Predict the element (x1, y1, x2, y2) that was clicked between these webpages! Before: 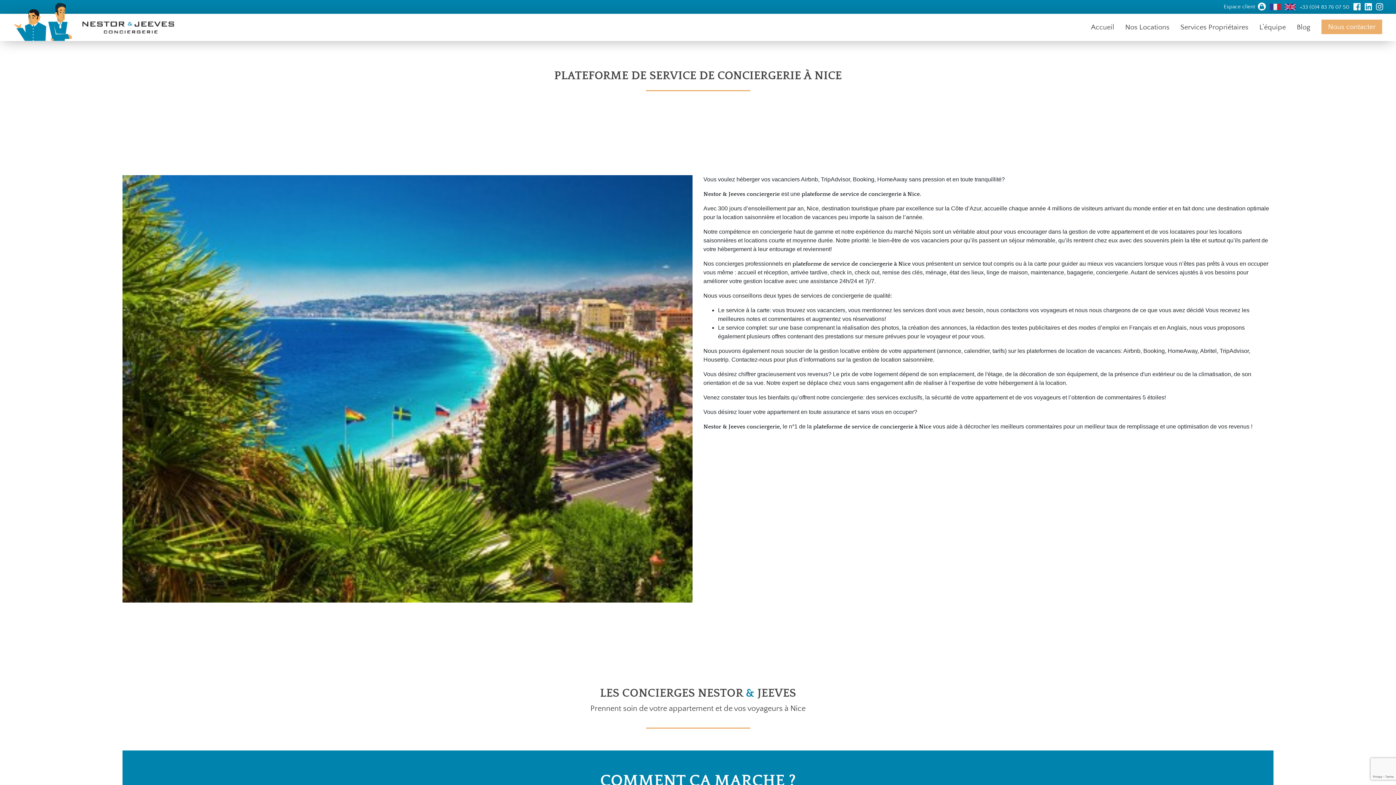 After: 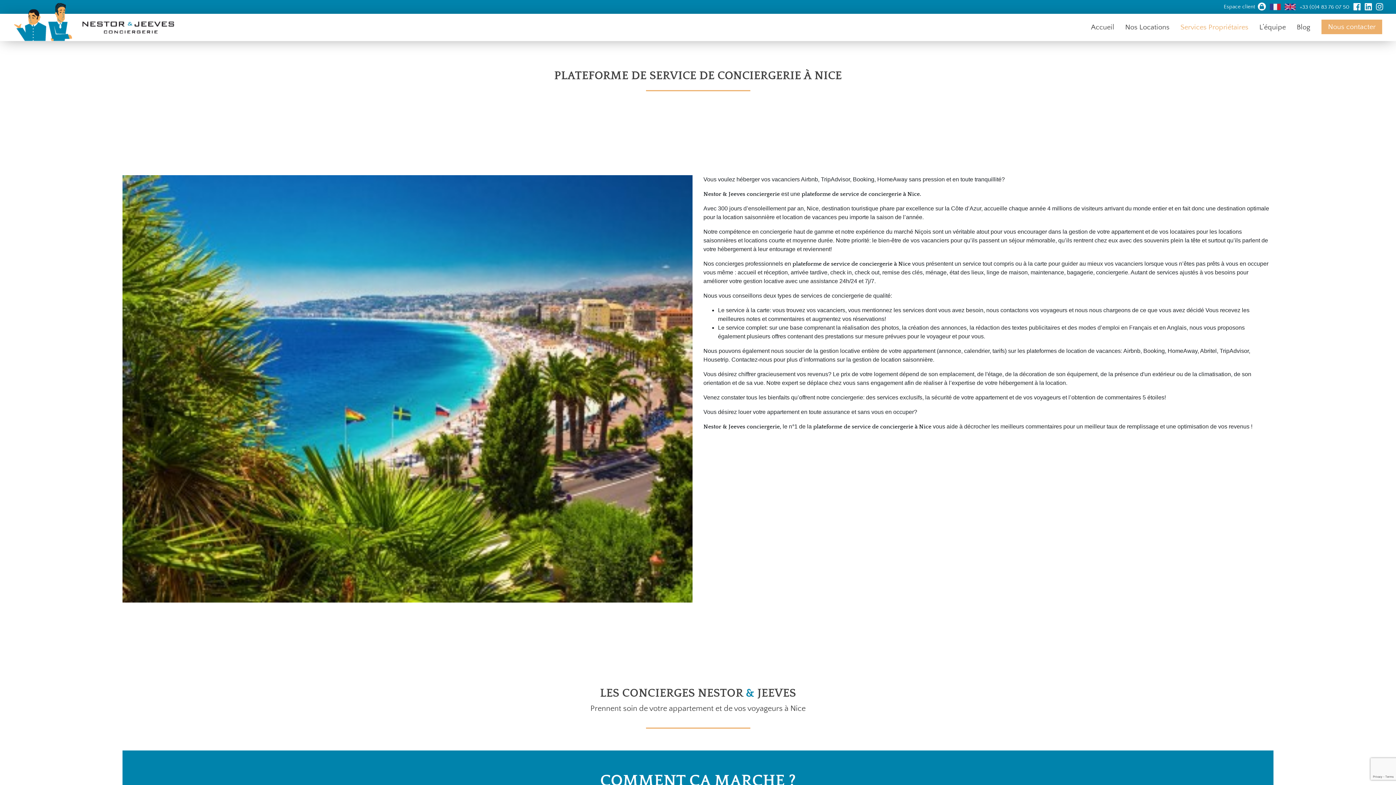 Action: label: Services Propriétaires bbox: (1175, 19, 1254, 34)